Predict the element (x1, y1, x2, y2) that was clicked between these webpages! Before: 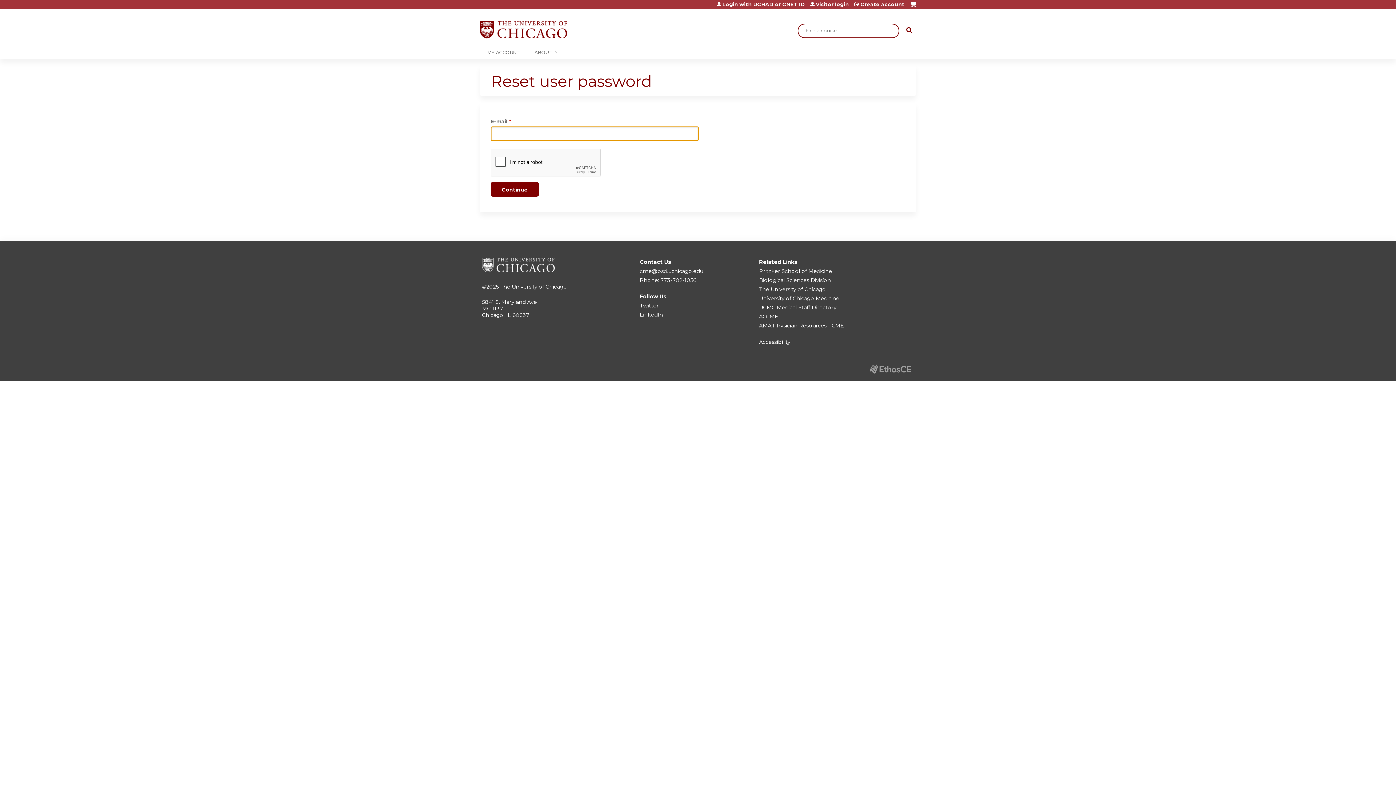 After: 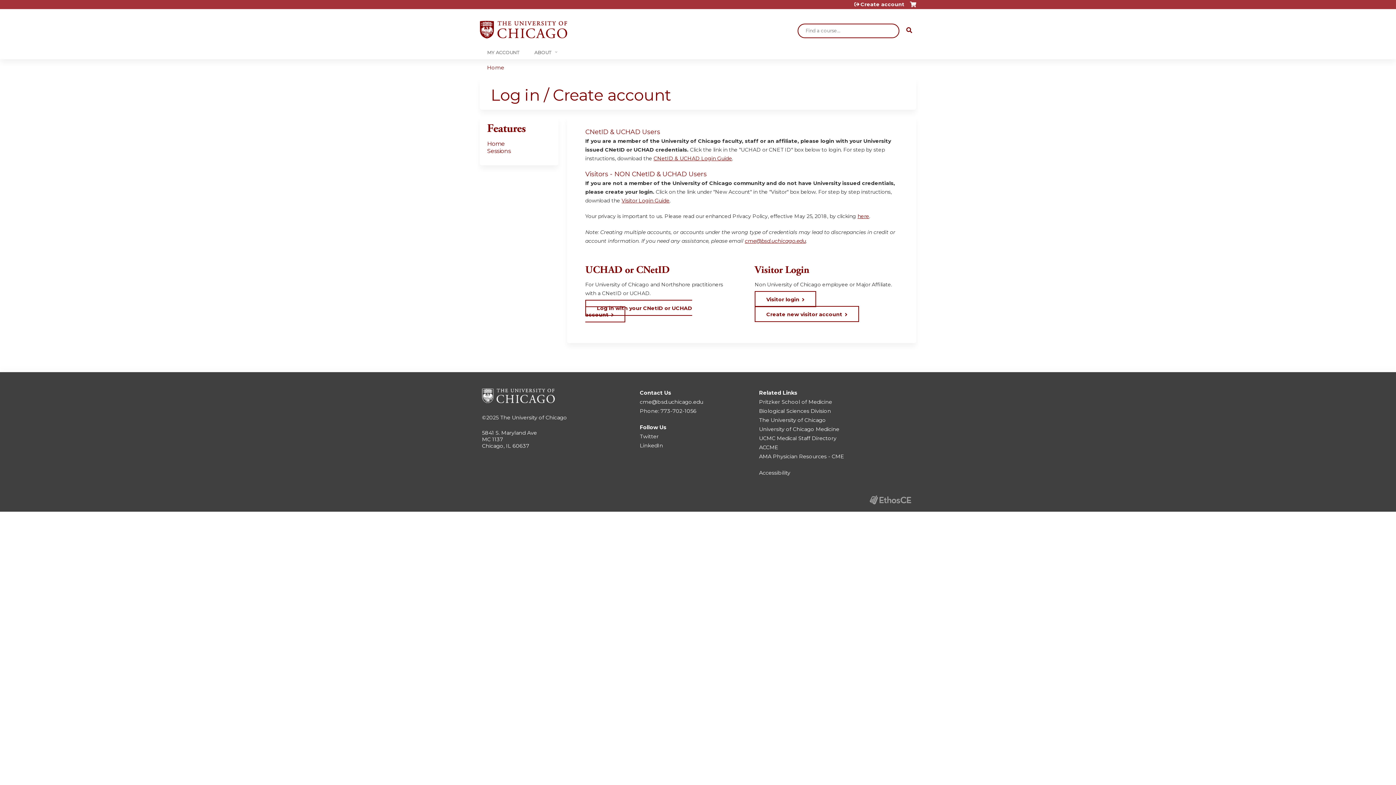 Action: label: Create account bbox: (854, 1, 904, 6)